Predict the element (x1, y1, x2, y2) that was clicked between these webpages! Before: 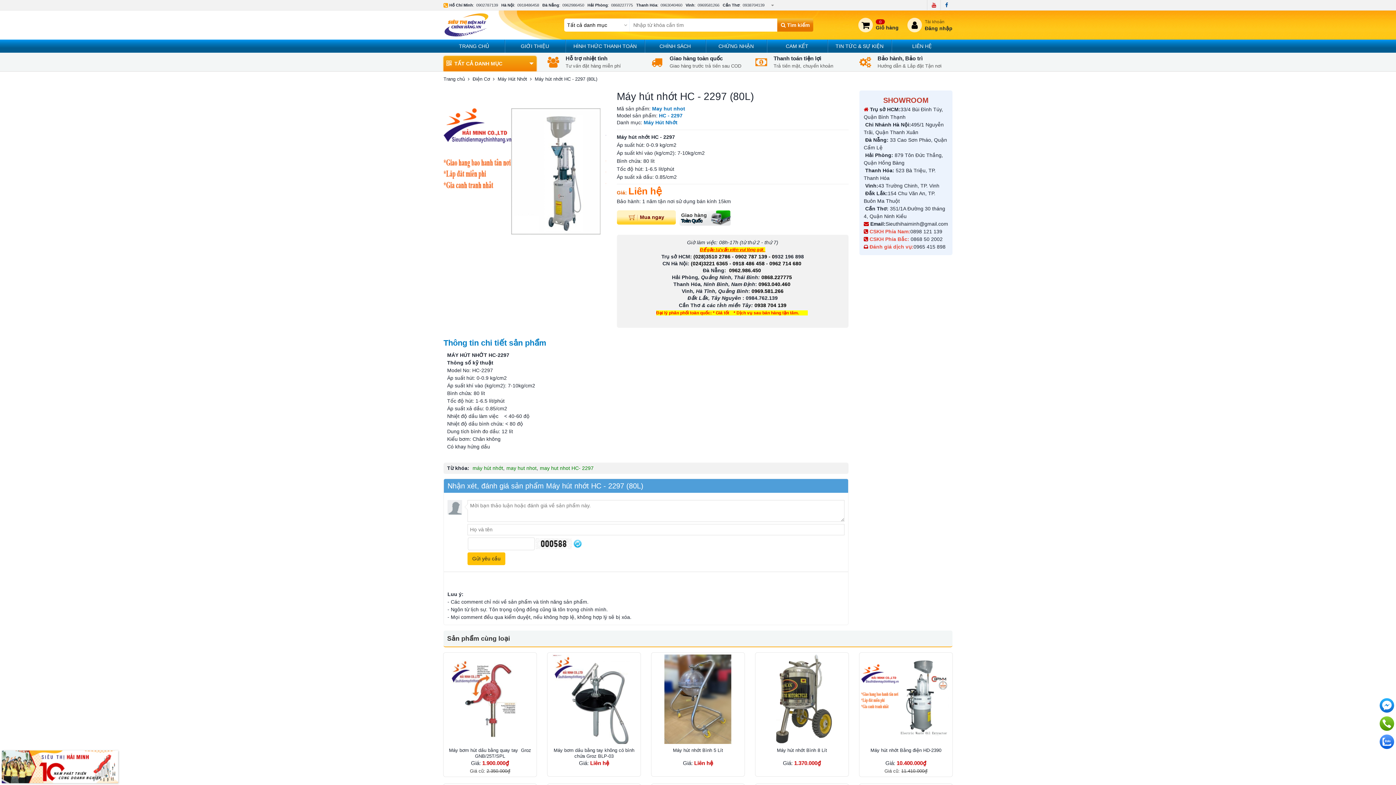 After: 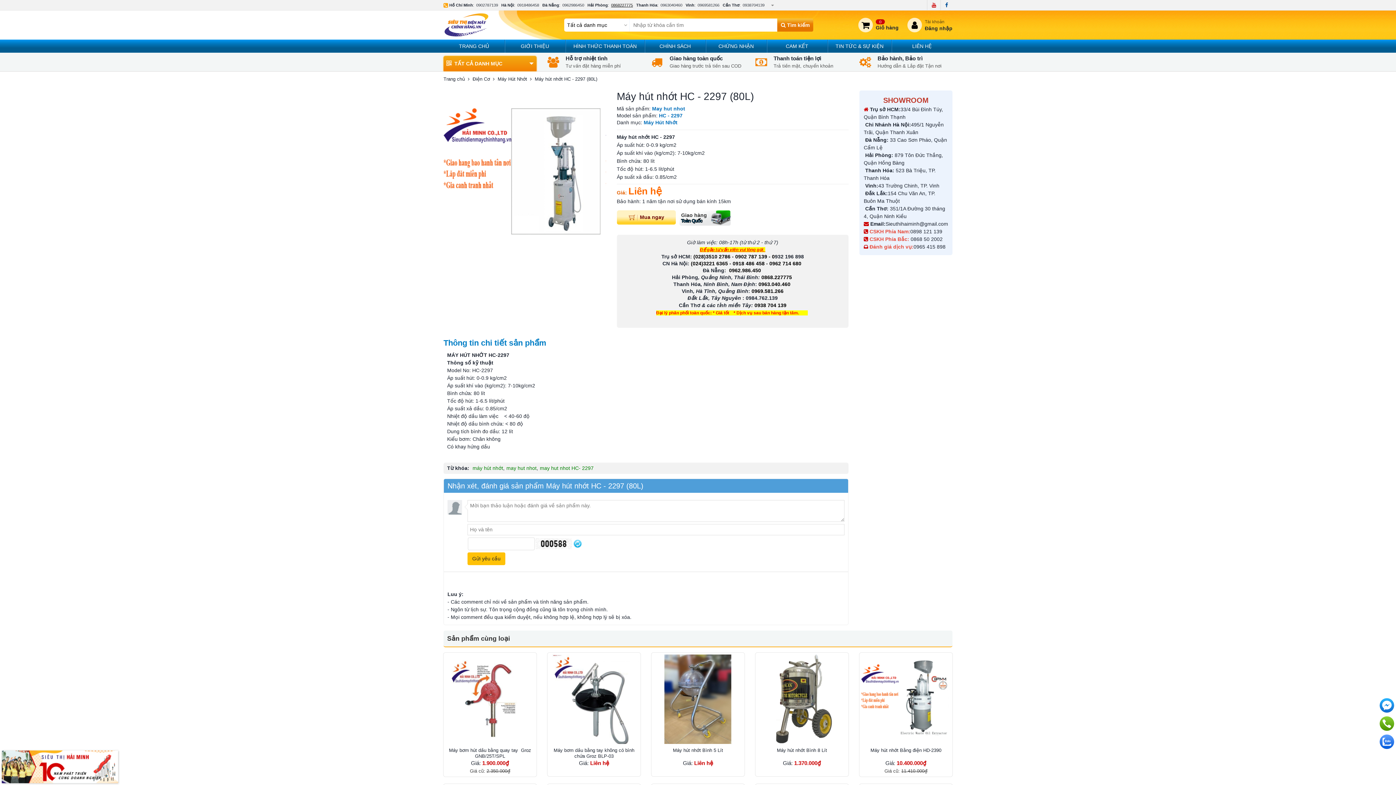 Action: label: 0868227775 bbox: (611, 2, 633, 7)